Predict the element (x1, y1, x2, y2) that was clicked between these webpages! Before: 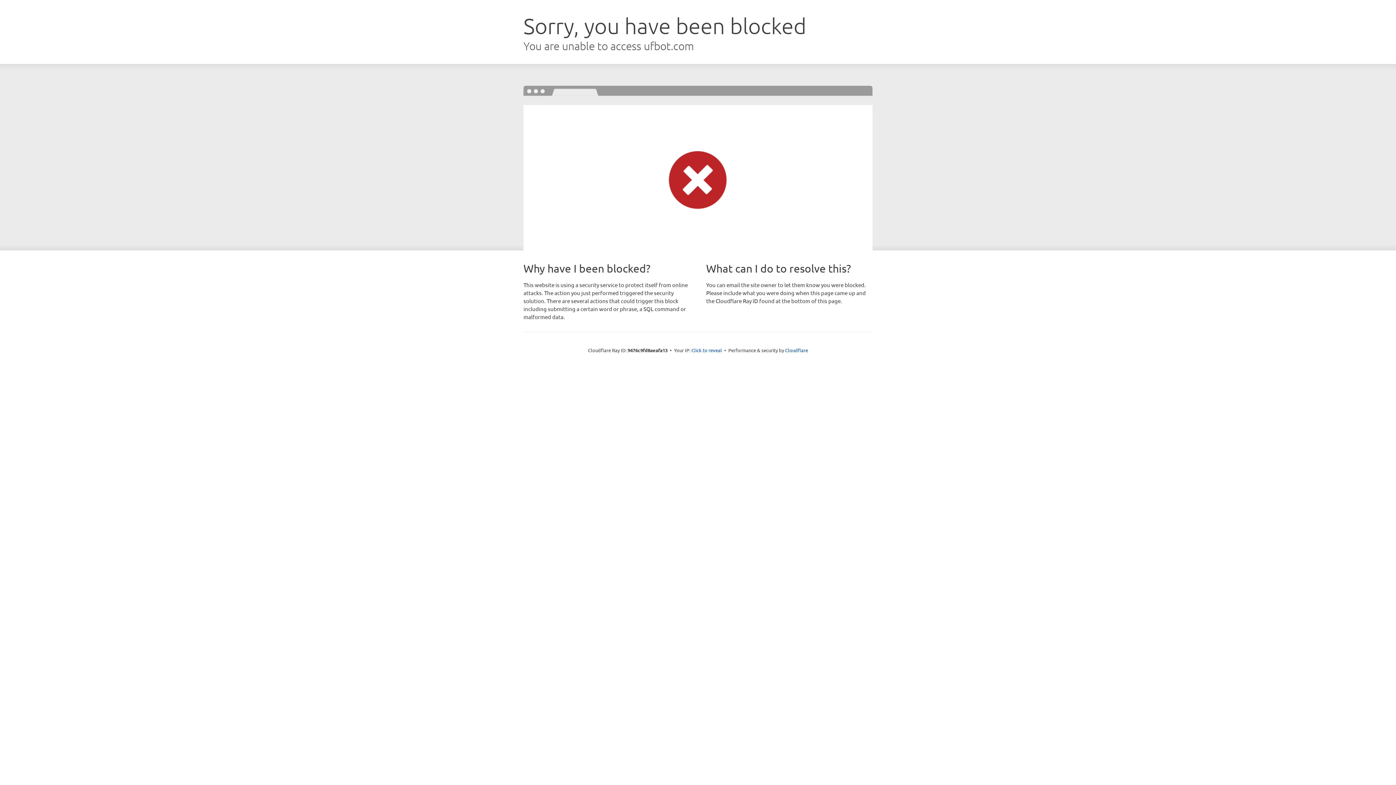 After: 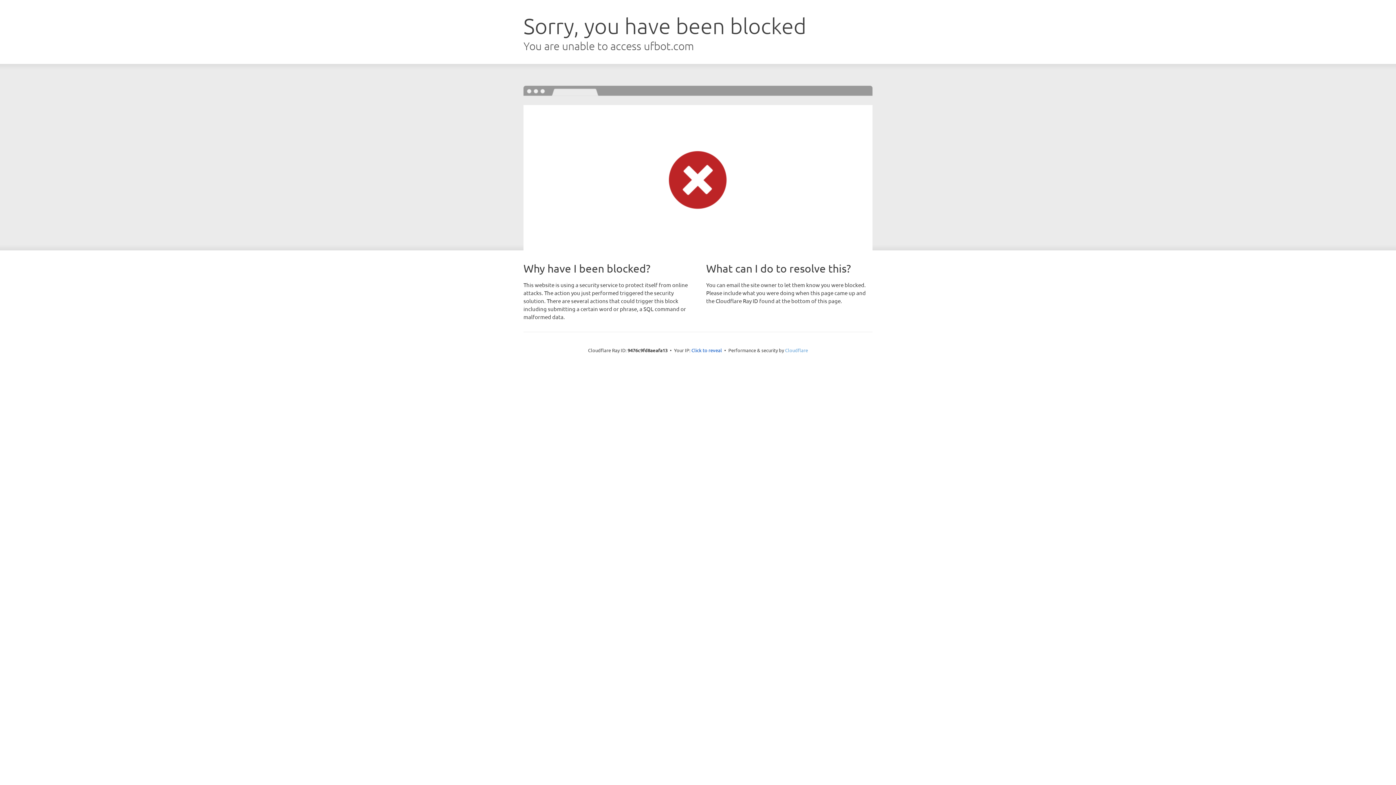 Action: bbox: (785, 347, 808, 353) label: Cloudflare